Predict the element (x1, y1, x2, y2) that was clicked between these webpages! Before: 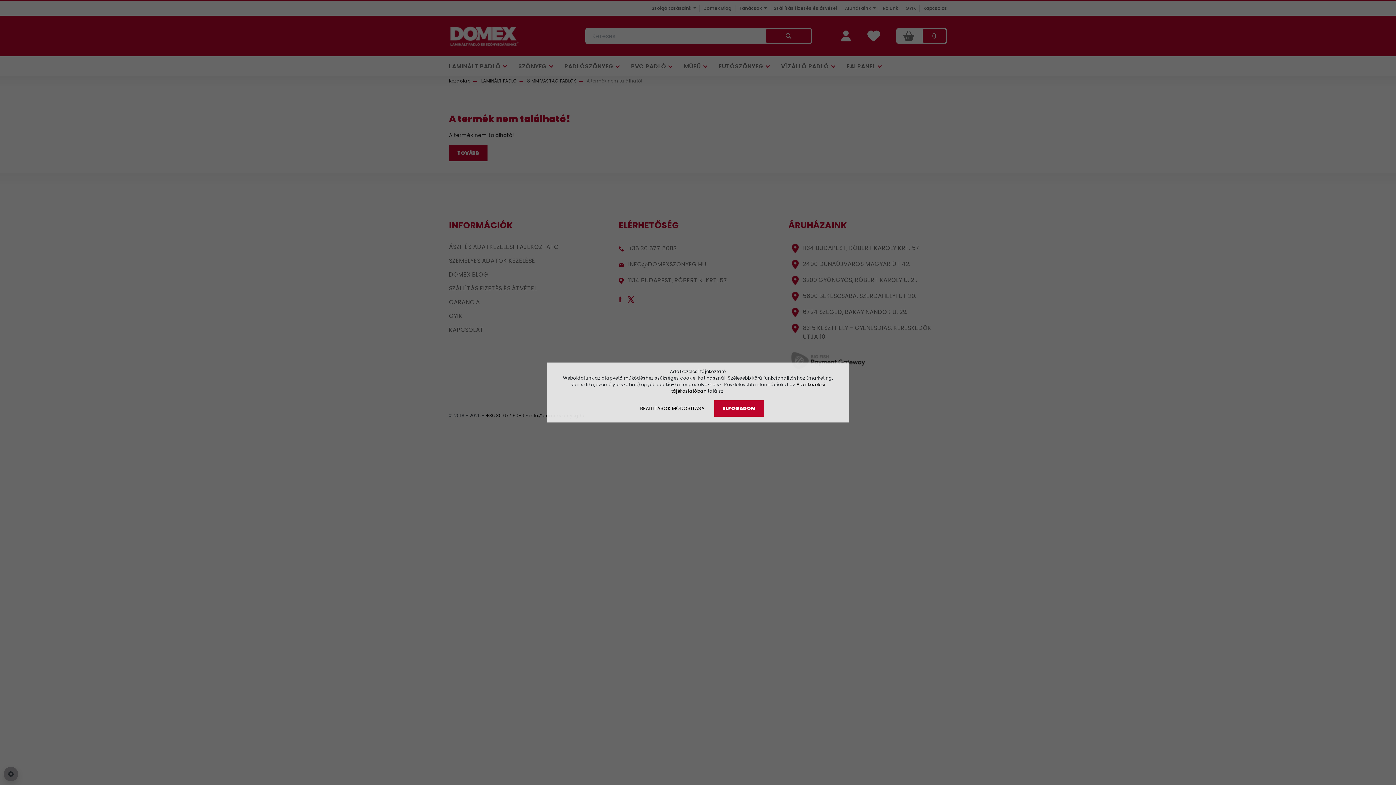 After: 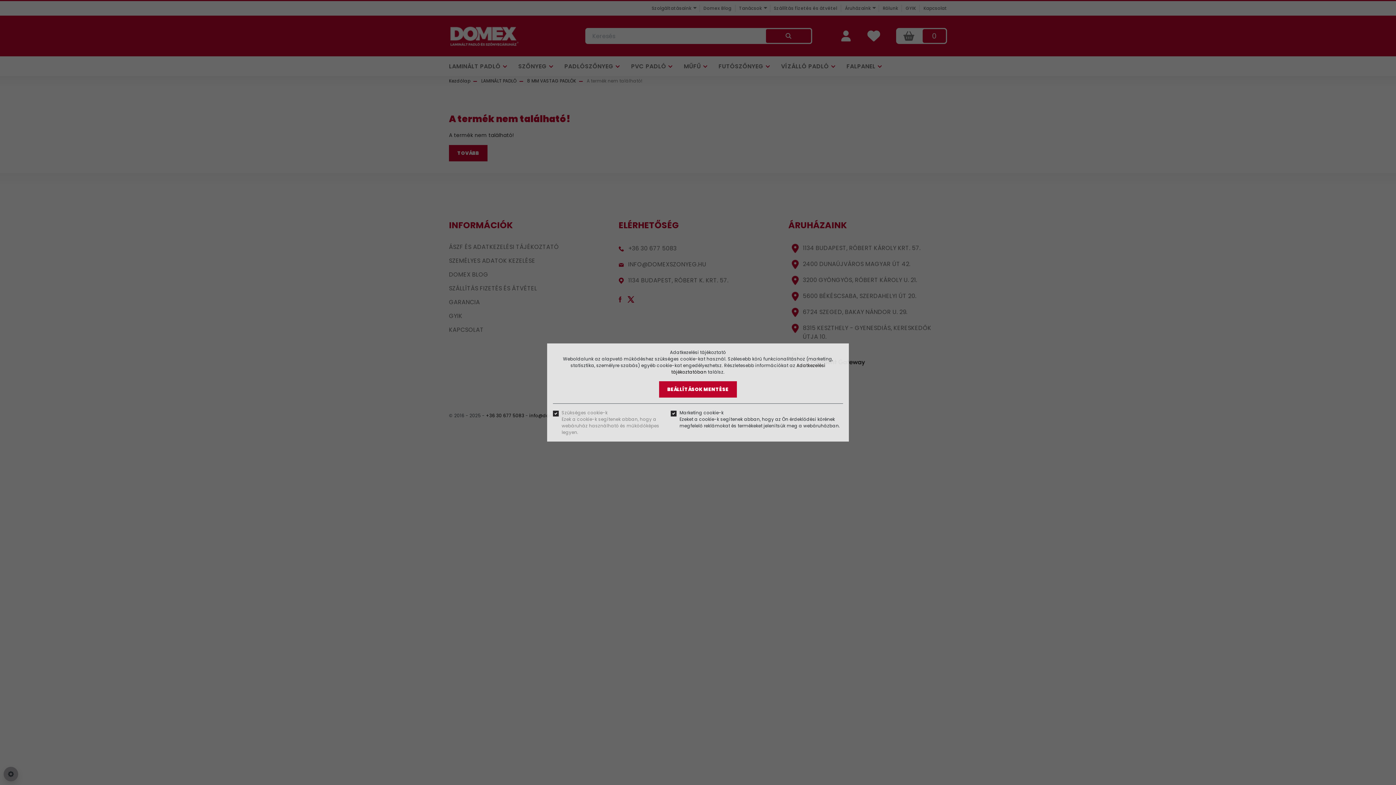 Action: label: BEÁLLÍTÁSOK MÓDOSÍTÁSA bbox: (631, 400, 713, 416)